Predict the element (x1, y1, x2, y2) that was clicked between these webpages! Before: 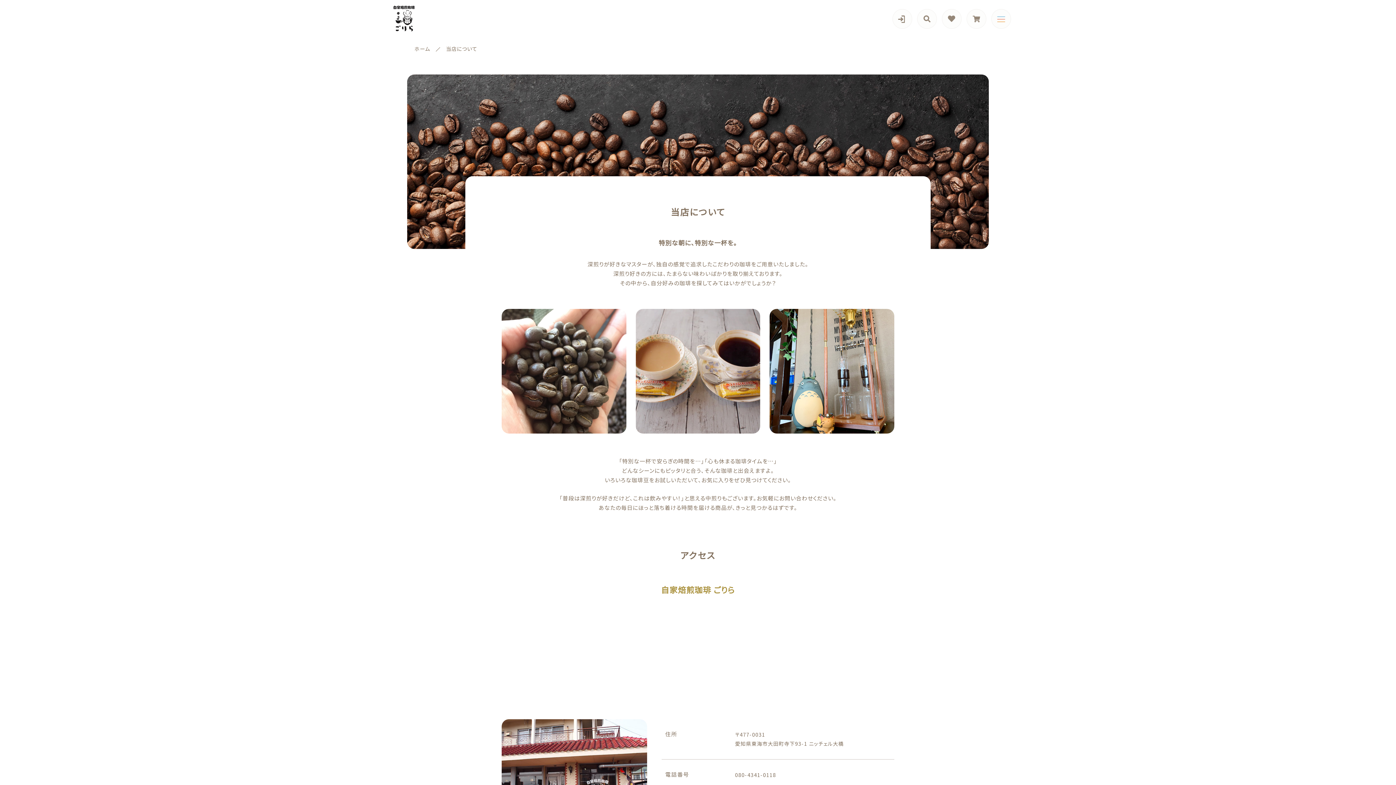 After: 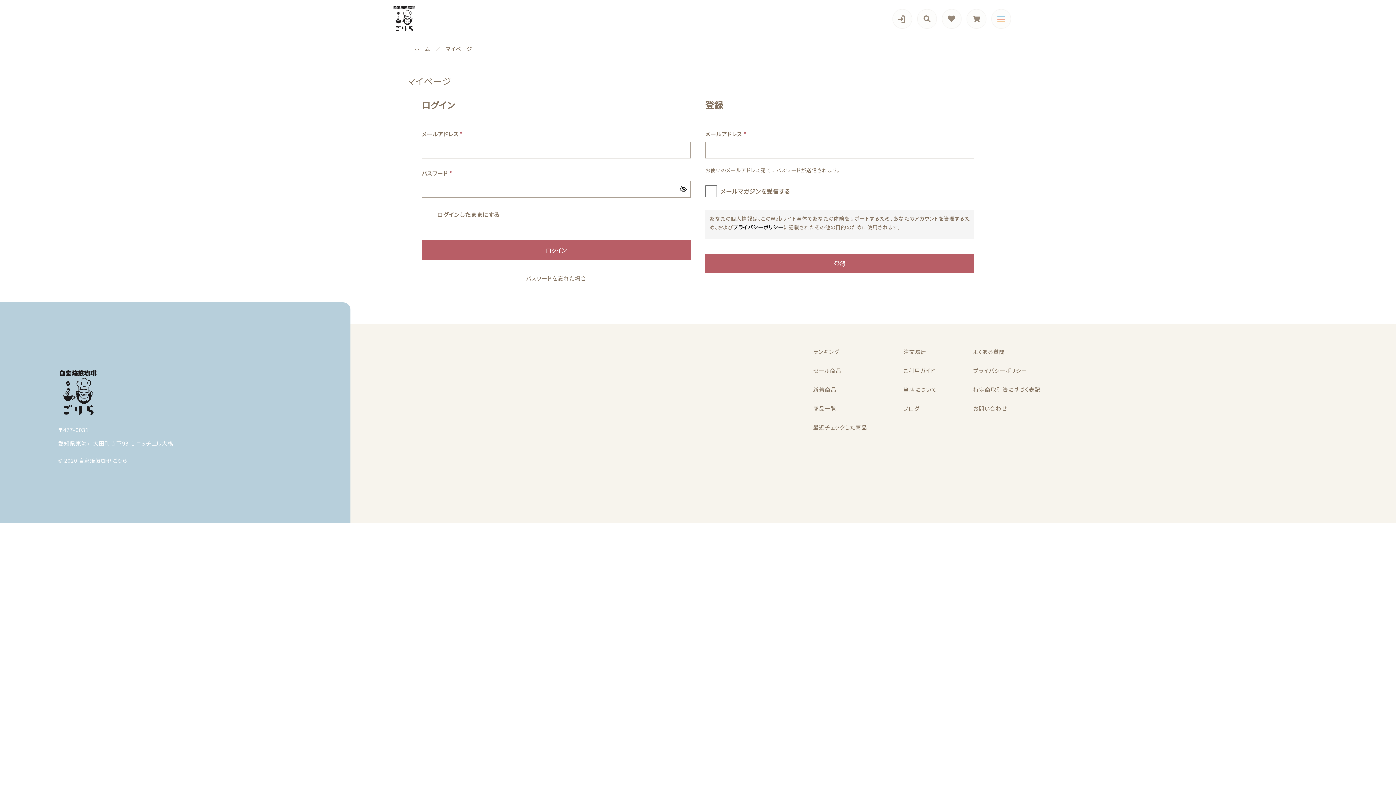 Action: bbox: (893, 9, 912, 28)